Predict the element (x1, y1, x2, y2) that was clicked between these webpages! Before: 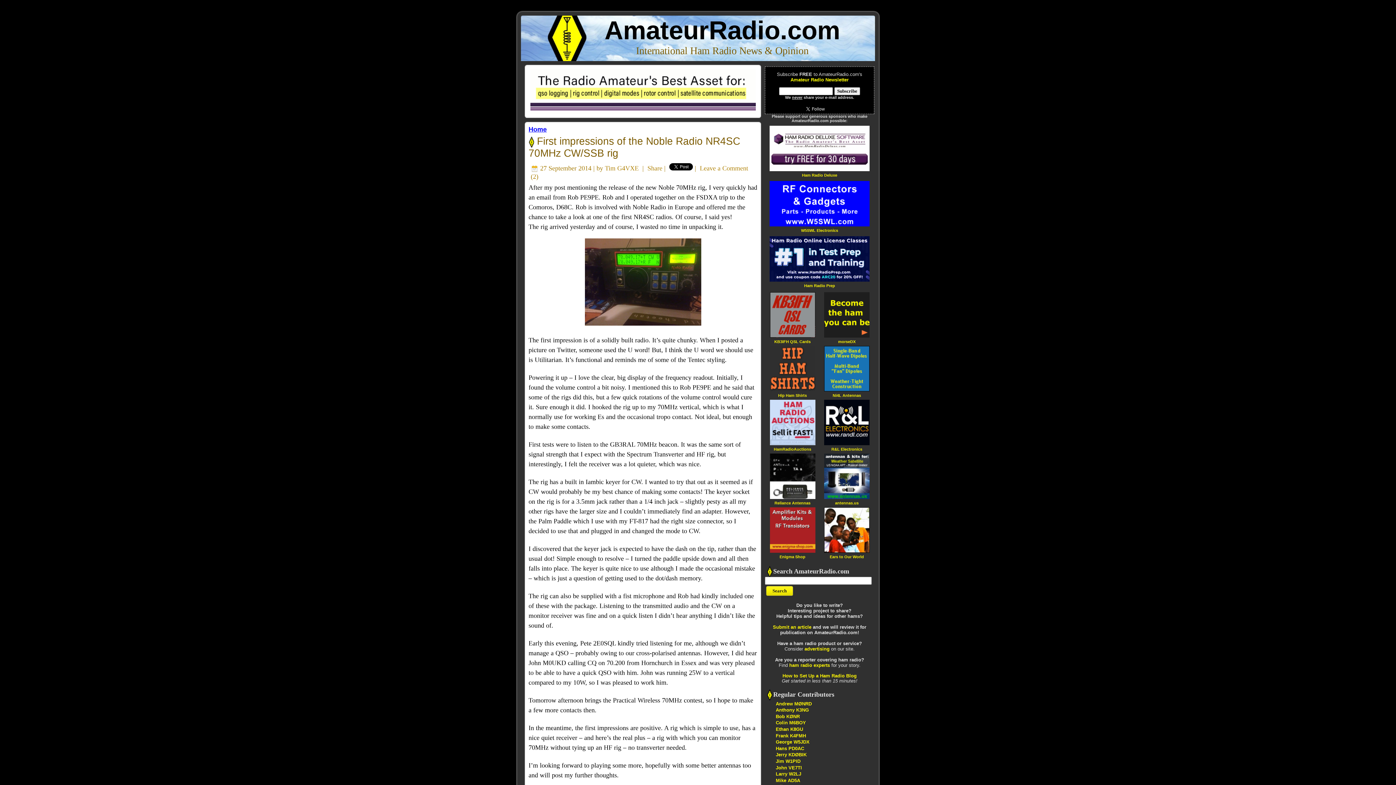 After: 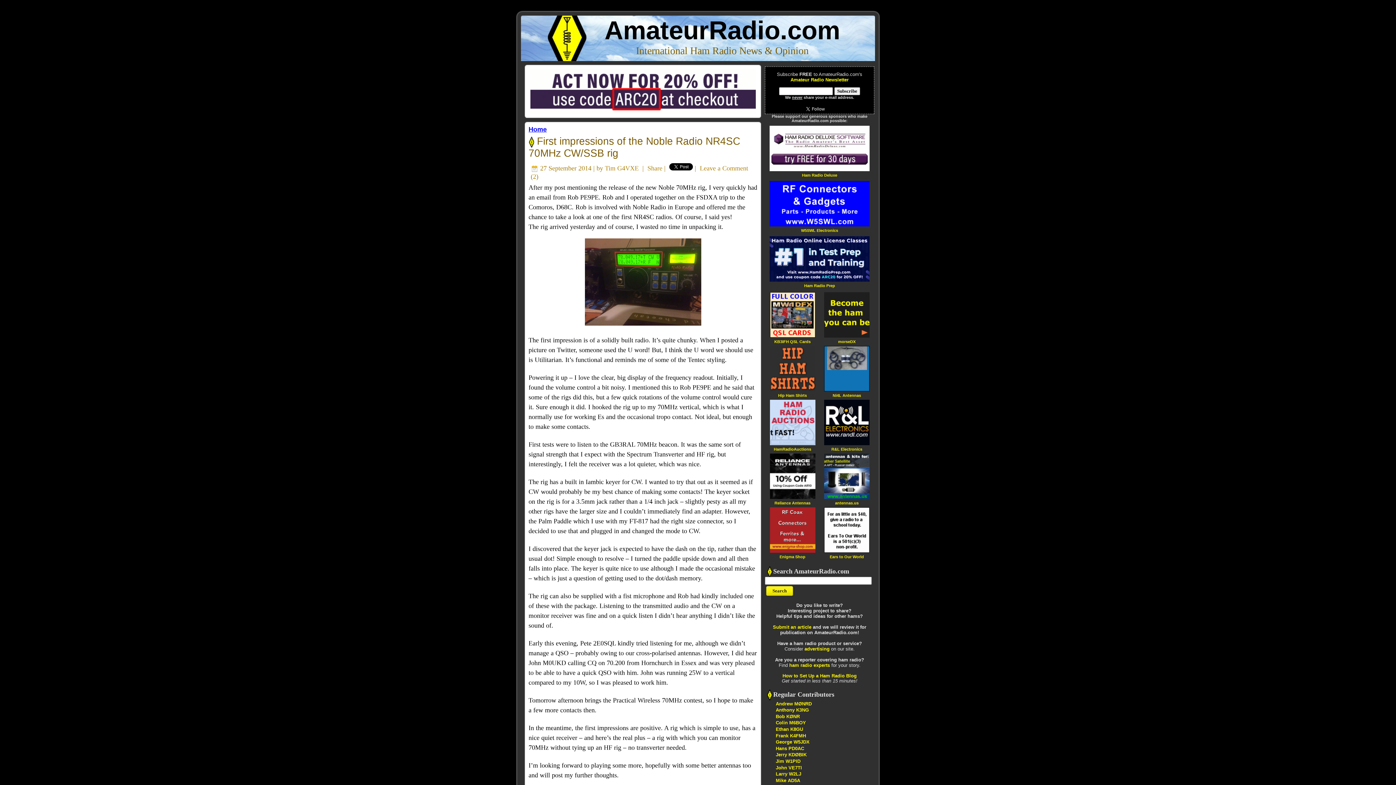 Action: bbox: (824, 442, 869, 448)